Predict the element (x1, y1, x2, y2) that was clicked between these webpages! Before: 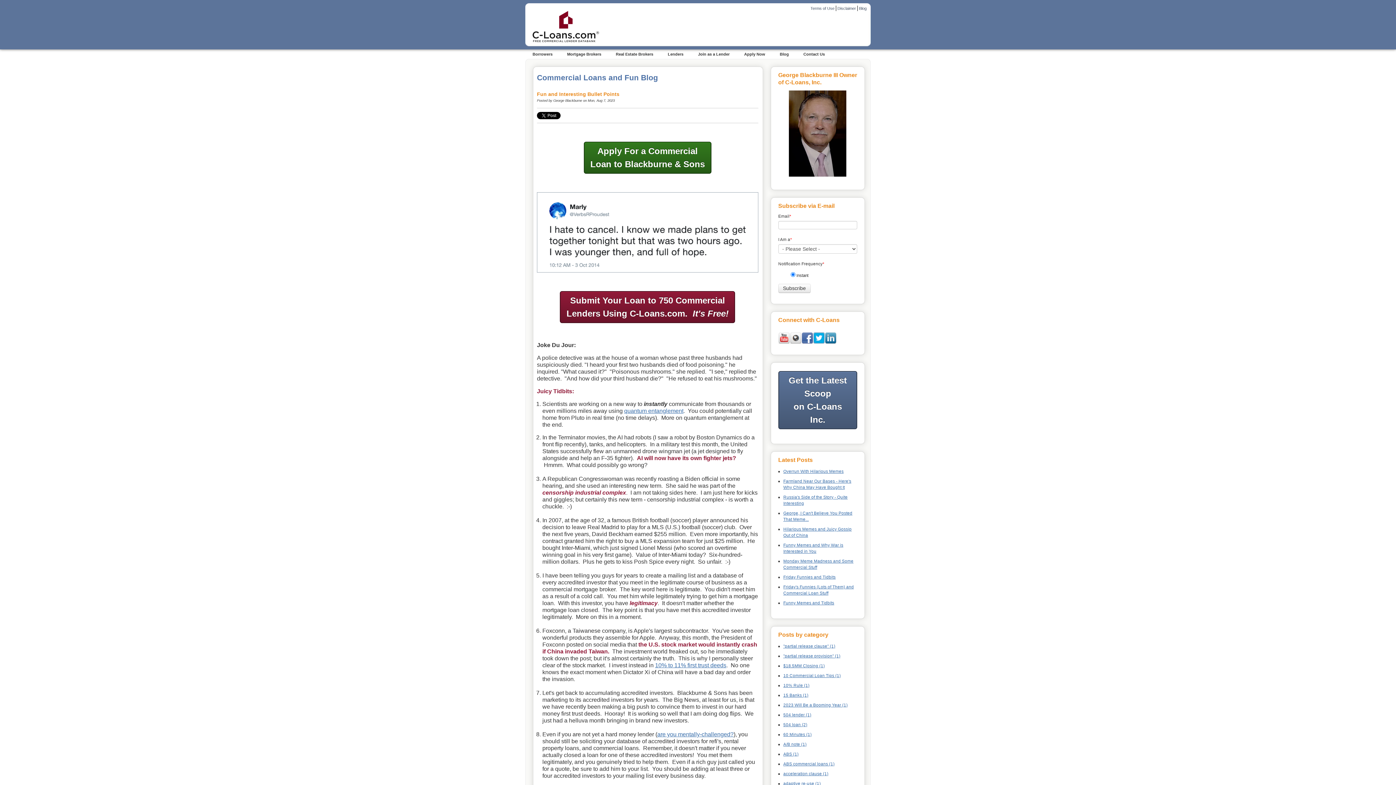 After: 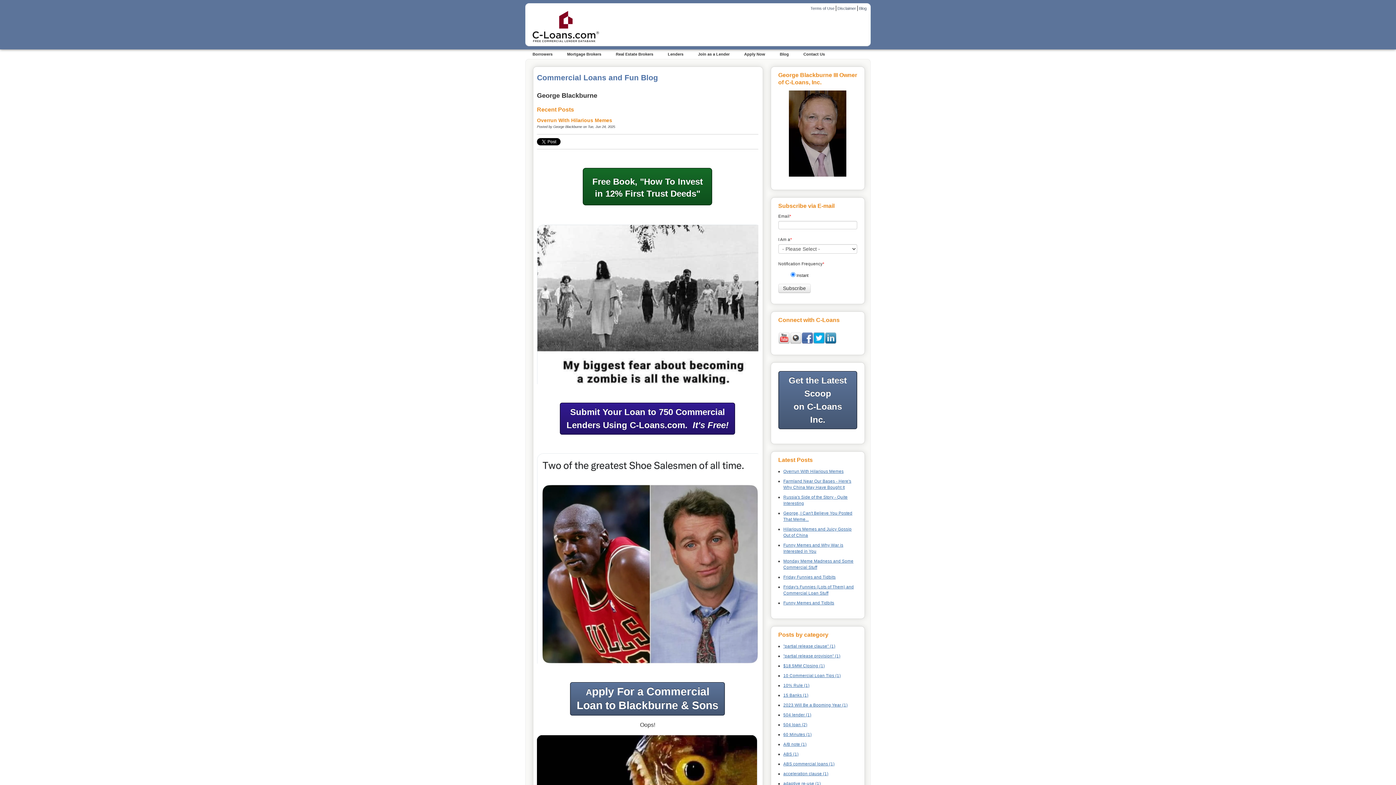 Action: label: George Blackburne bbox: (553, 98, 582, 102)